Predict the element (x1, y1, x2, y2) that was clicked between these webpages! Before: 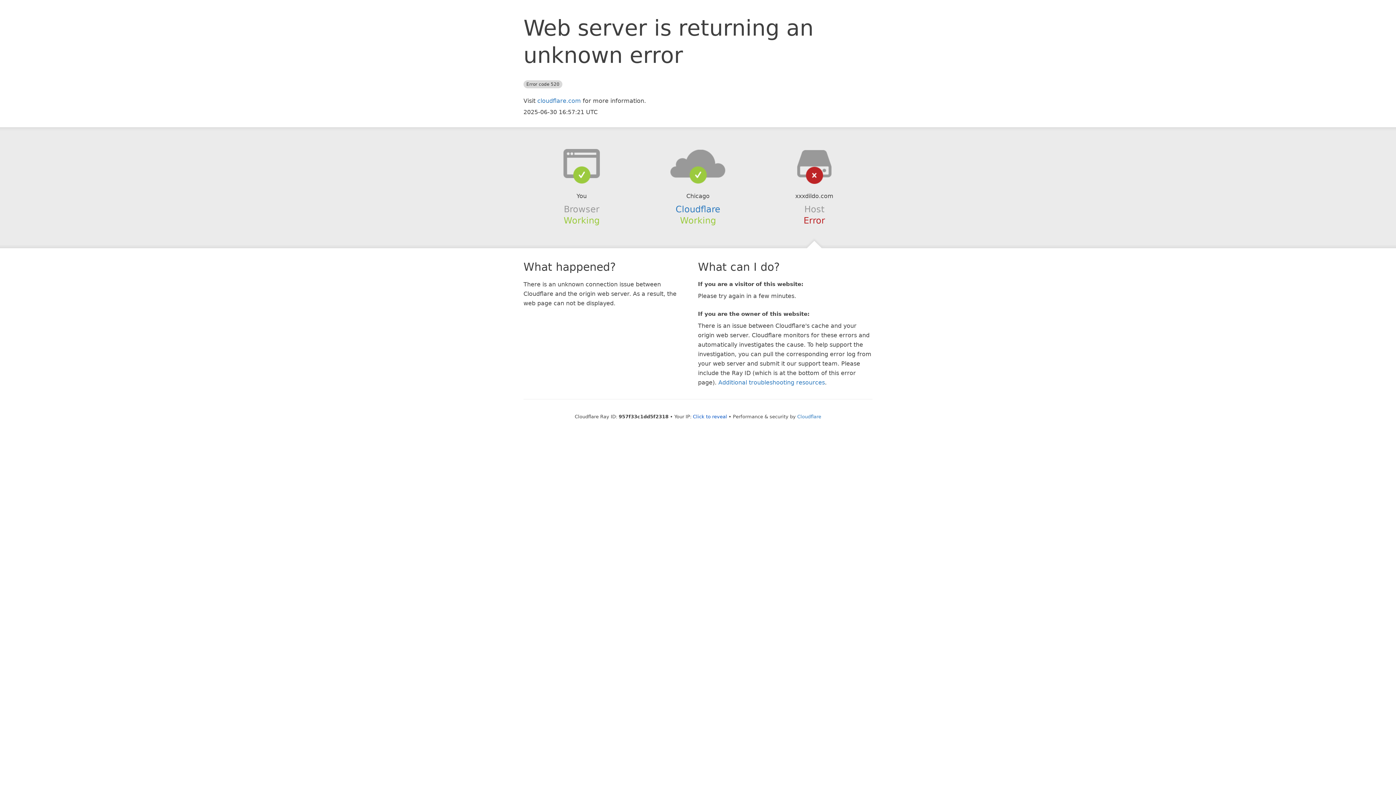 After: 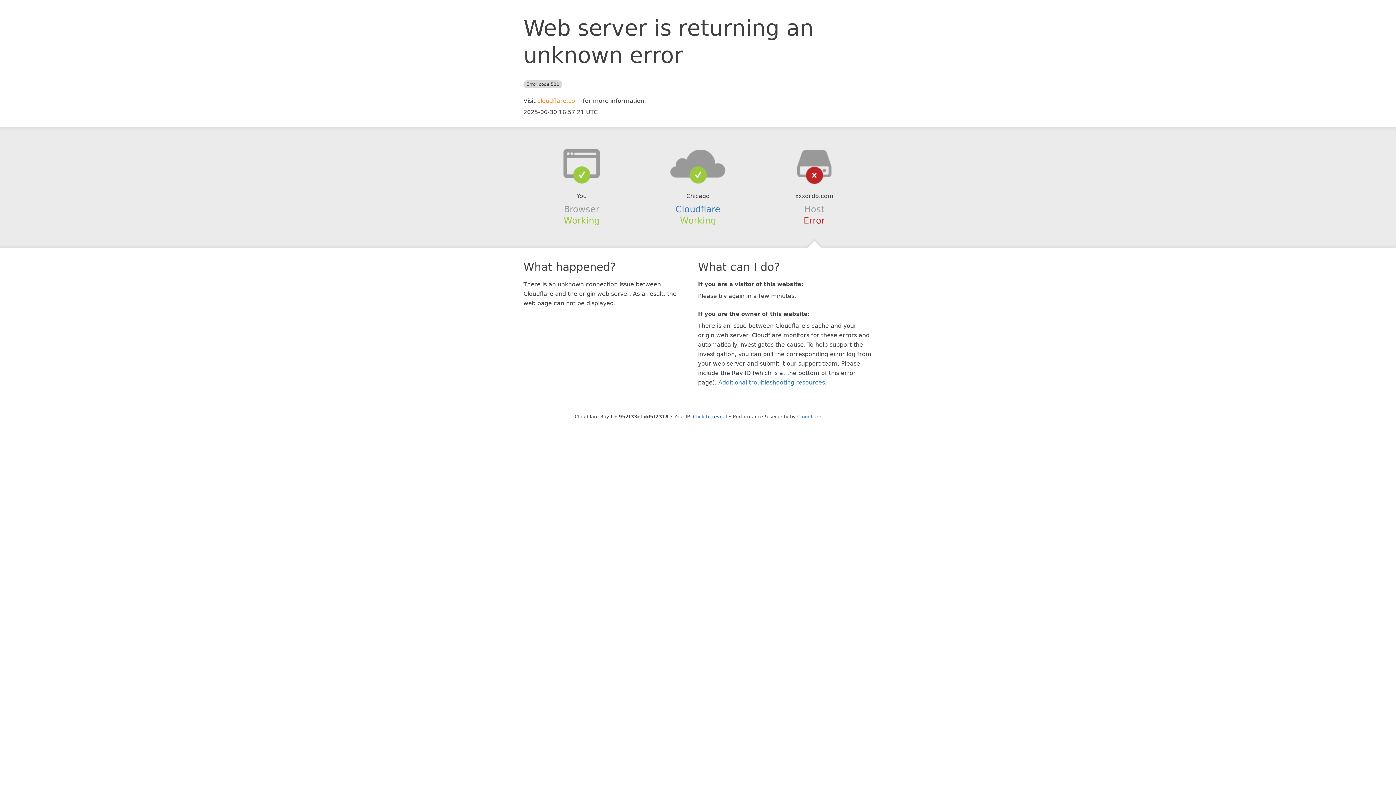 Action: label: cloudflare.com bbox: (537, 97, 581, 104)